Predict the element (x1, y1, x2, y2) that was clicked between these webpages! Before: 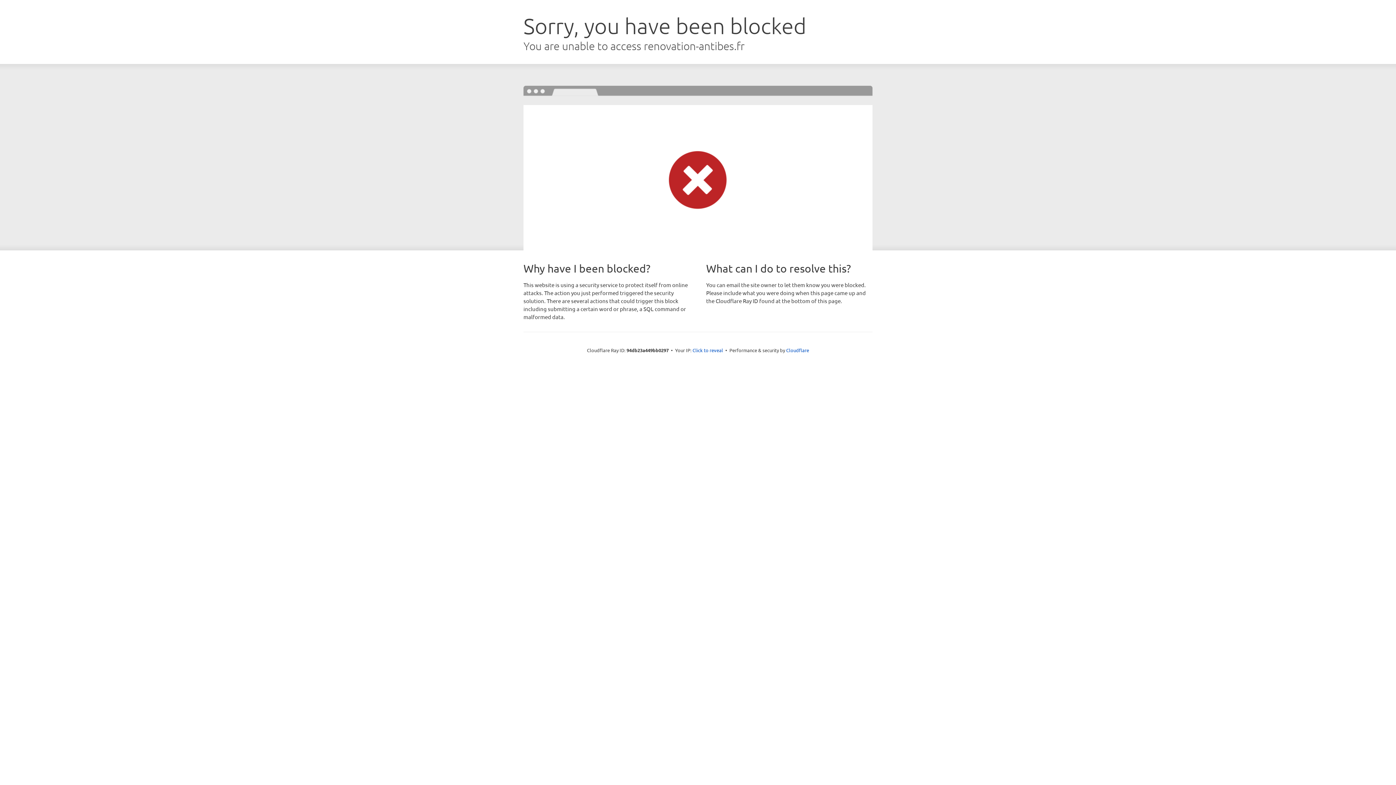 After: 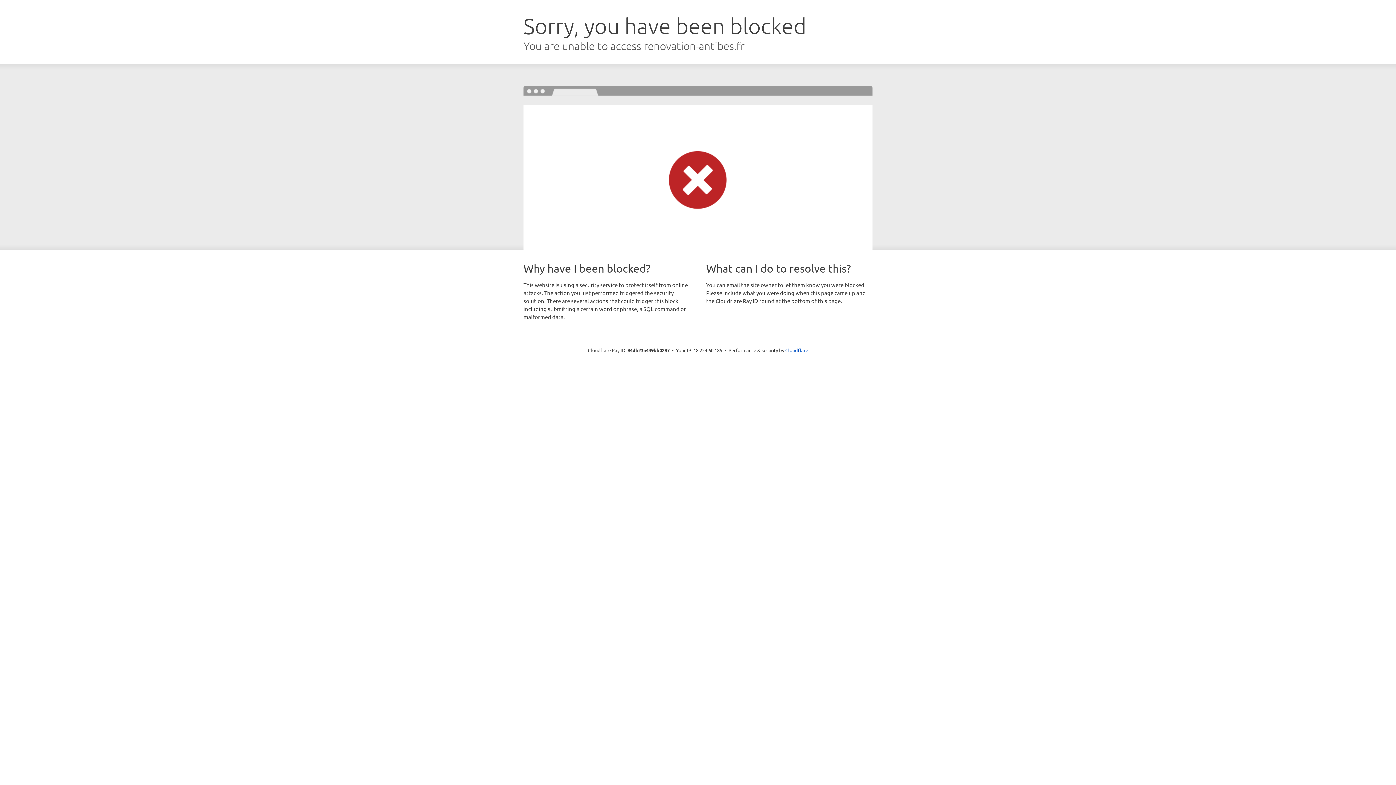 Action: label: Click to reveal bbox: (692, 346, 723, 353)